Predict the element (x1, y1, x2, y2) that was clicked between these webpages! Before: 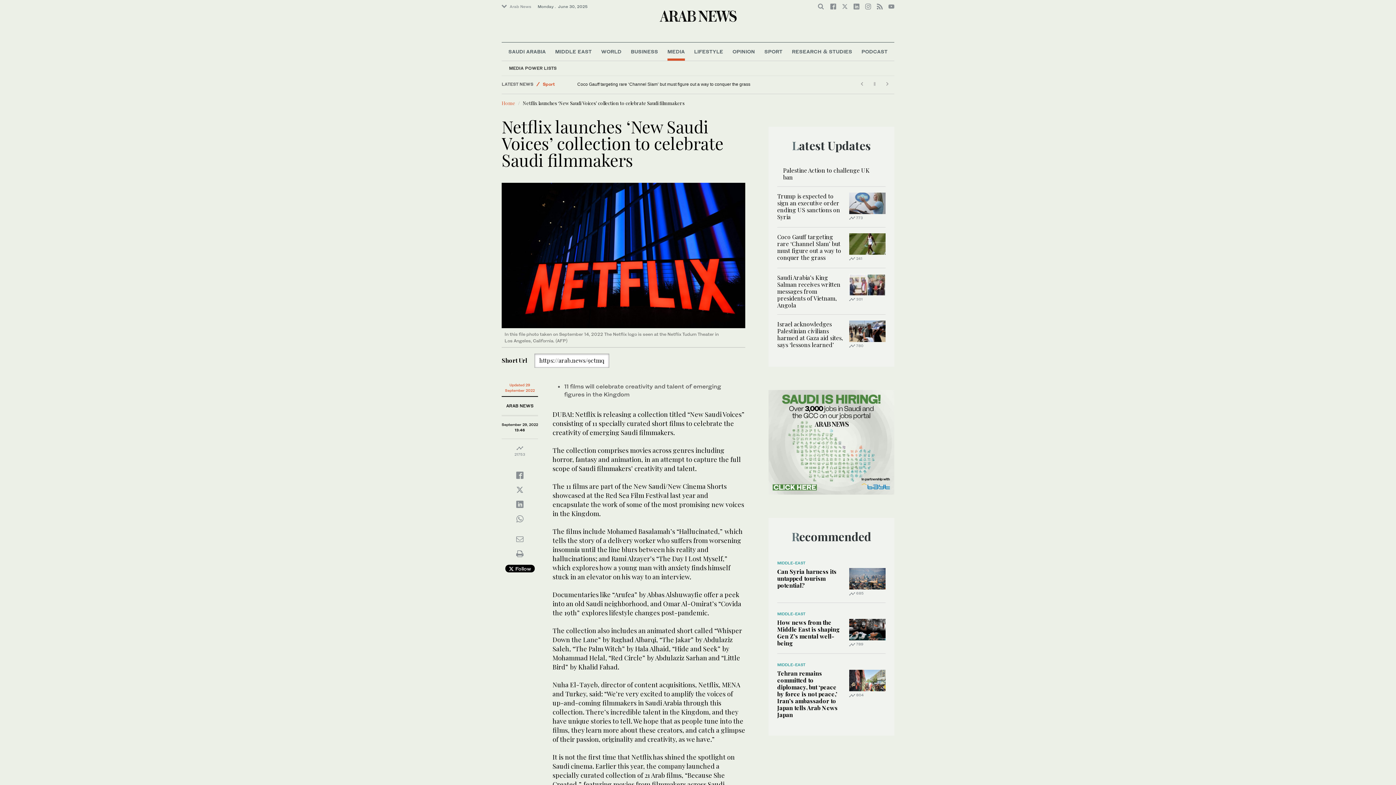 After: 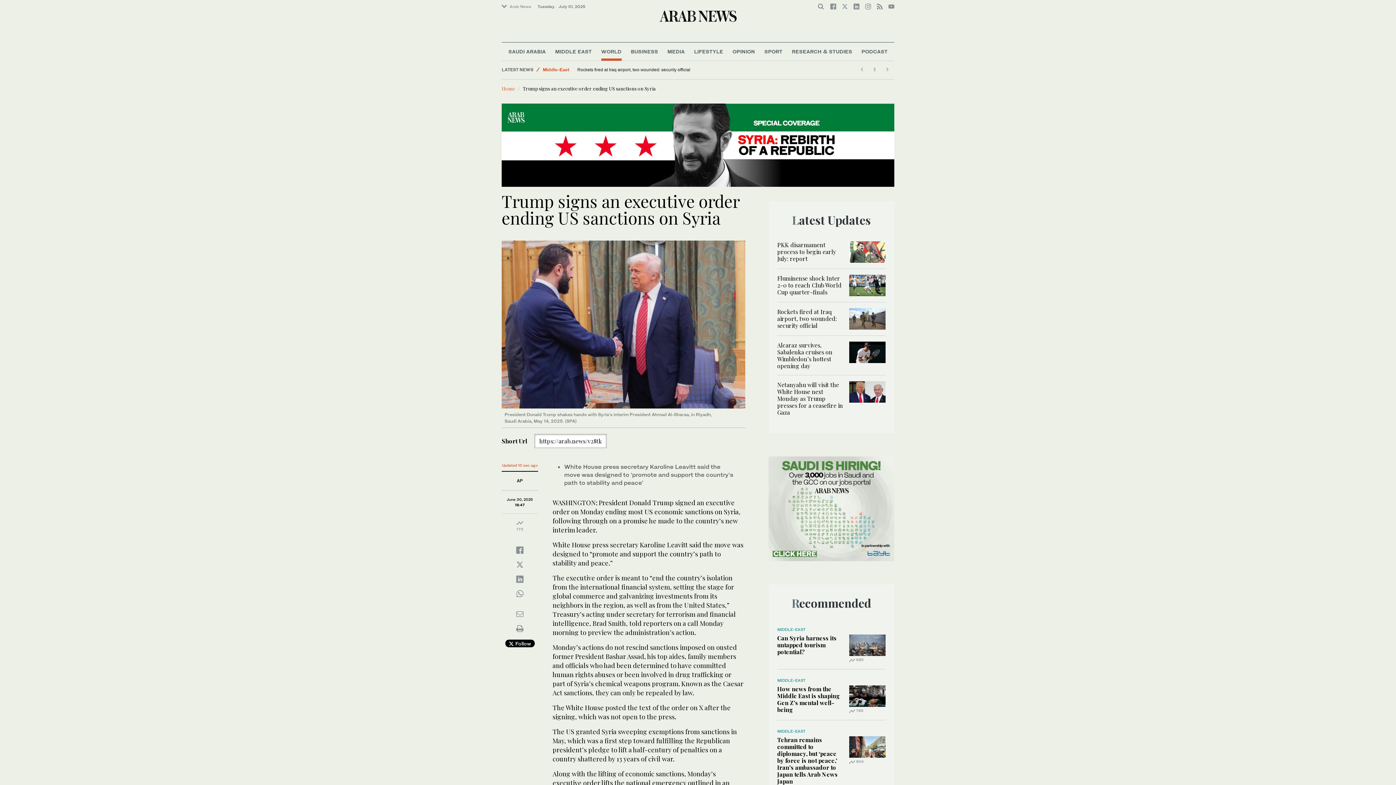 Action: bbox: (849, 198, 885, 206)